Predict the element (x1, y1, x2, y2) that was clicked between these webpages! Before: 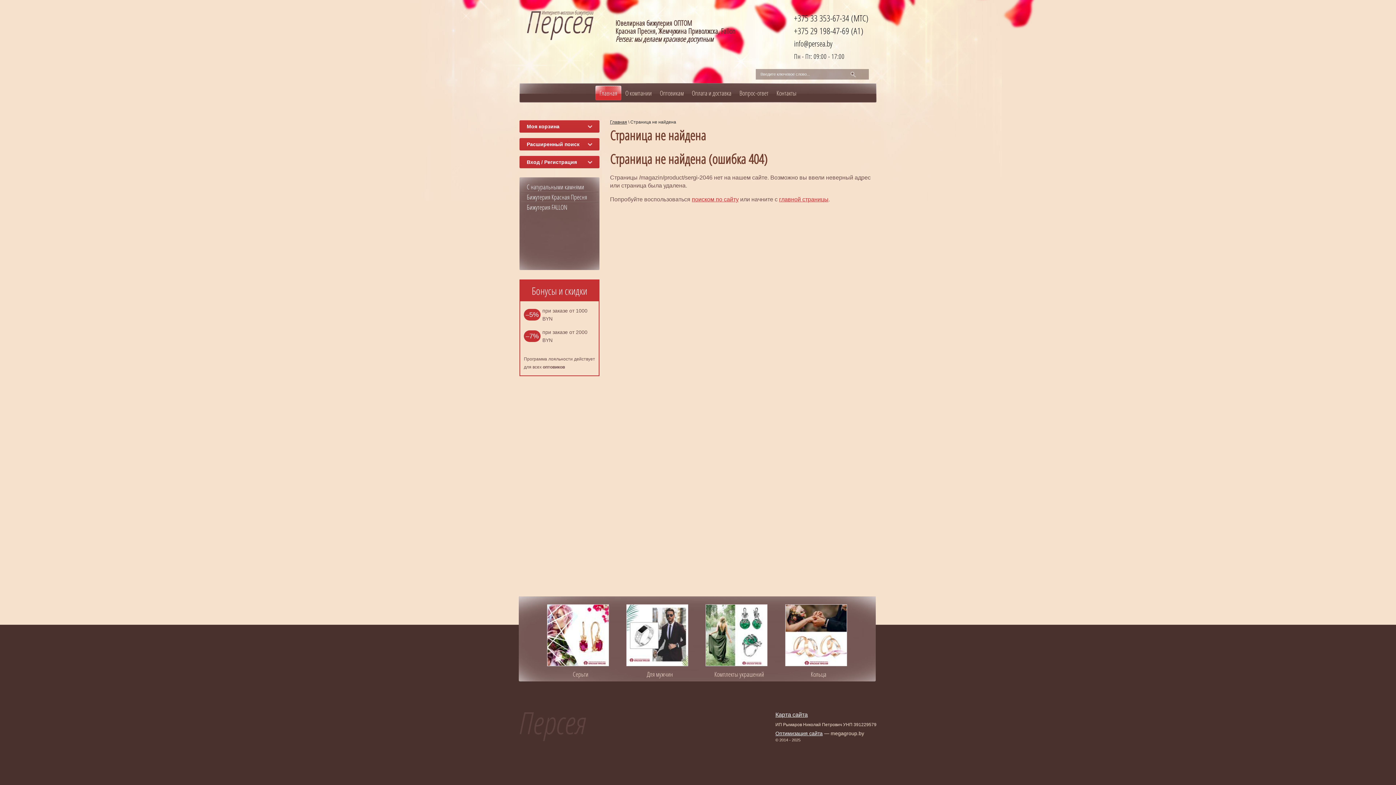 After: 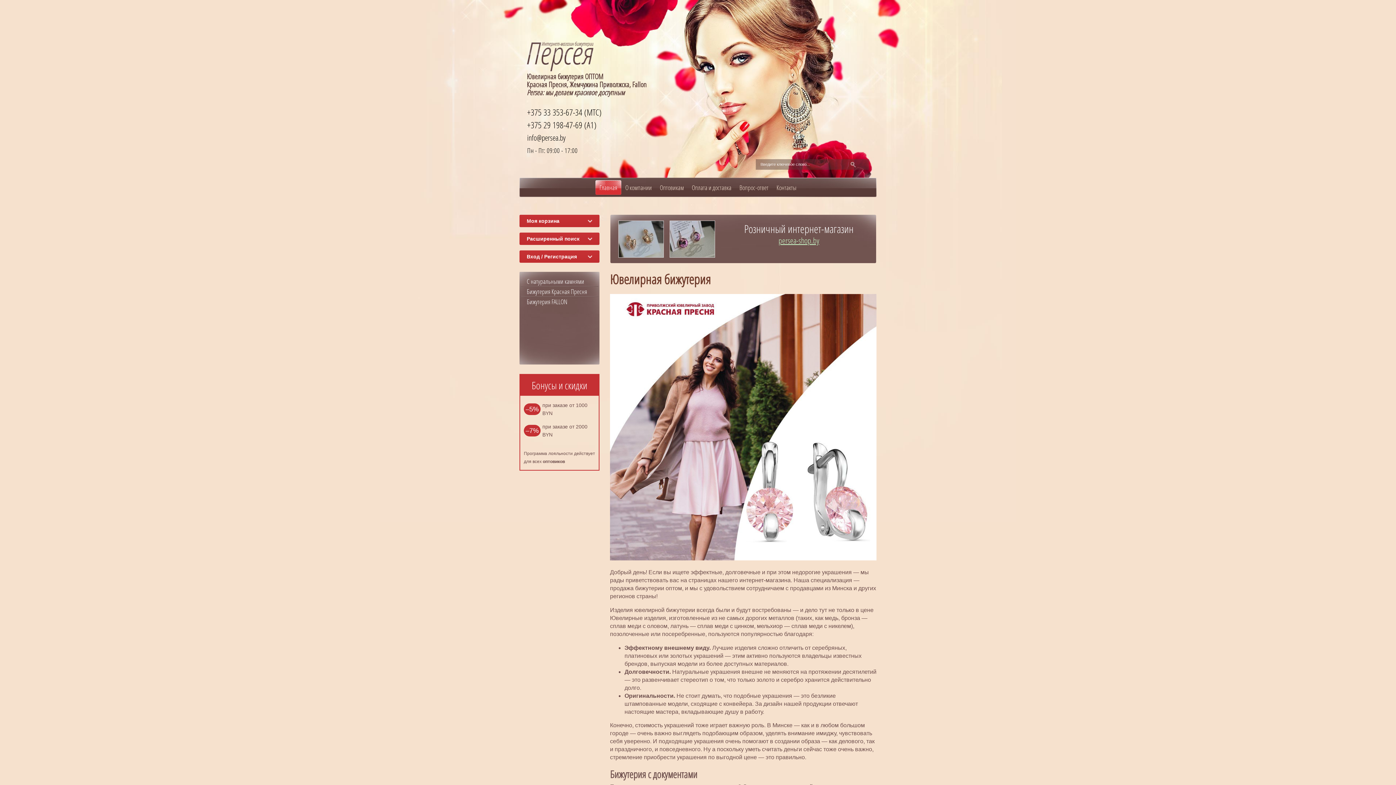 Action: bbox: (610, 119, 627, 124) label: Главная